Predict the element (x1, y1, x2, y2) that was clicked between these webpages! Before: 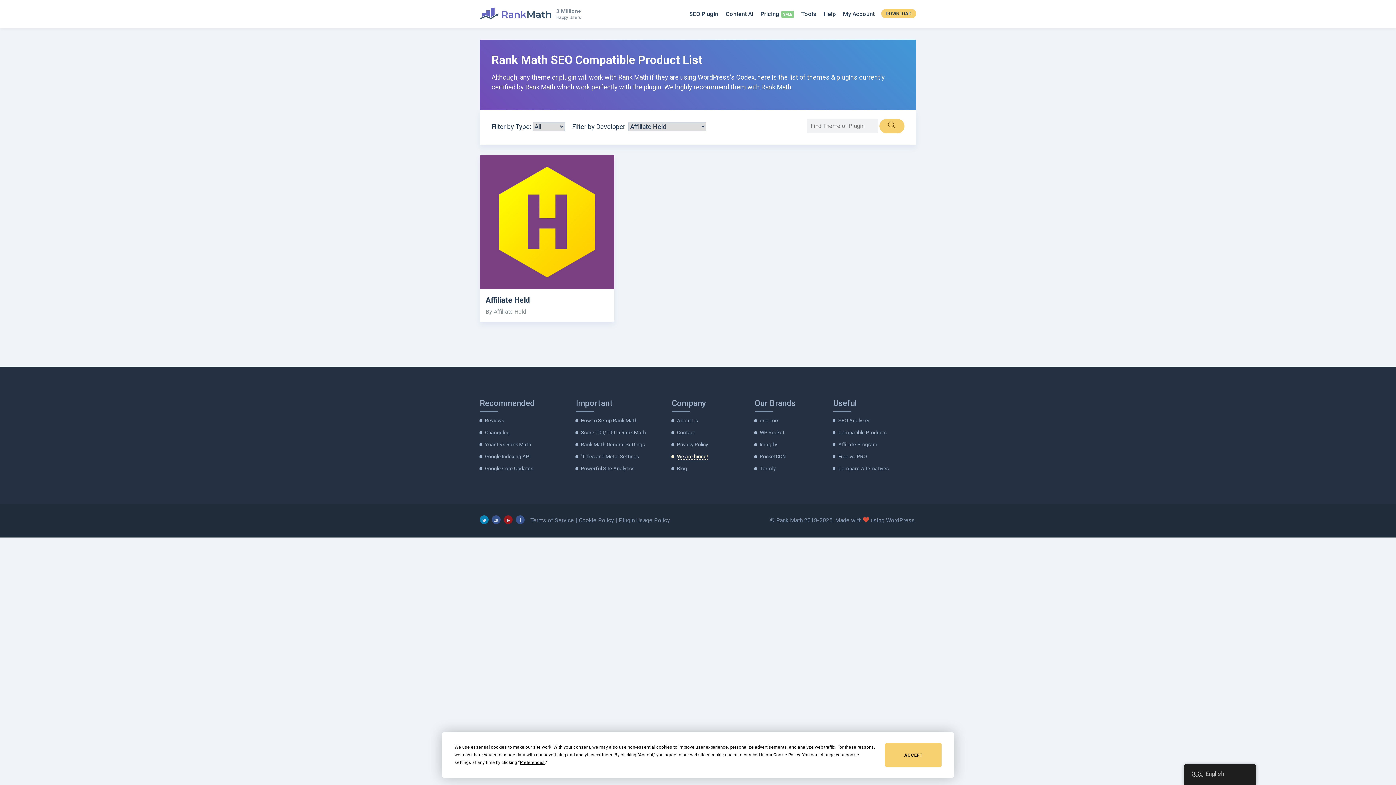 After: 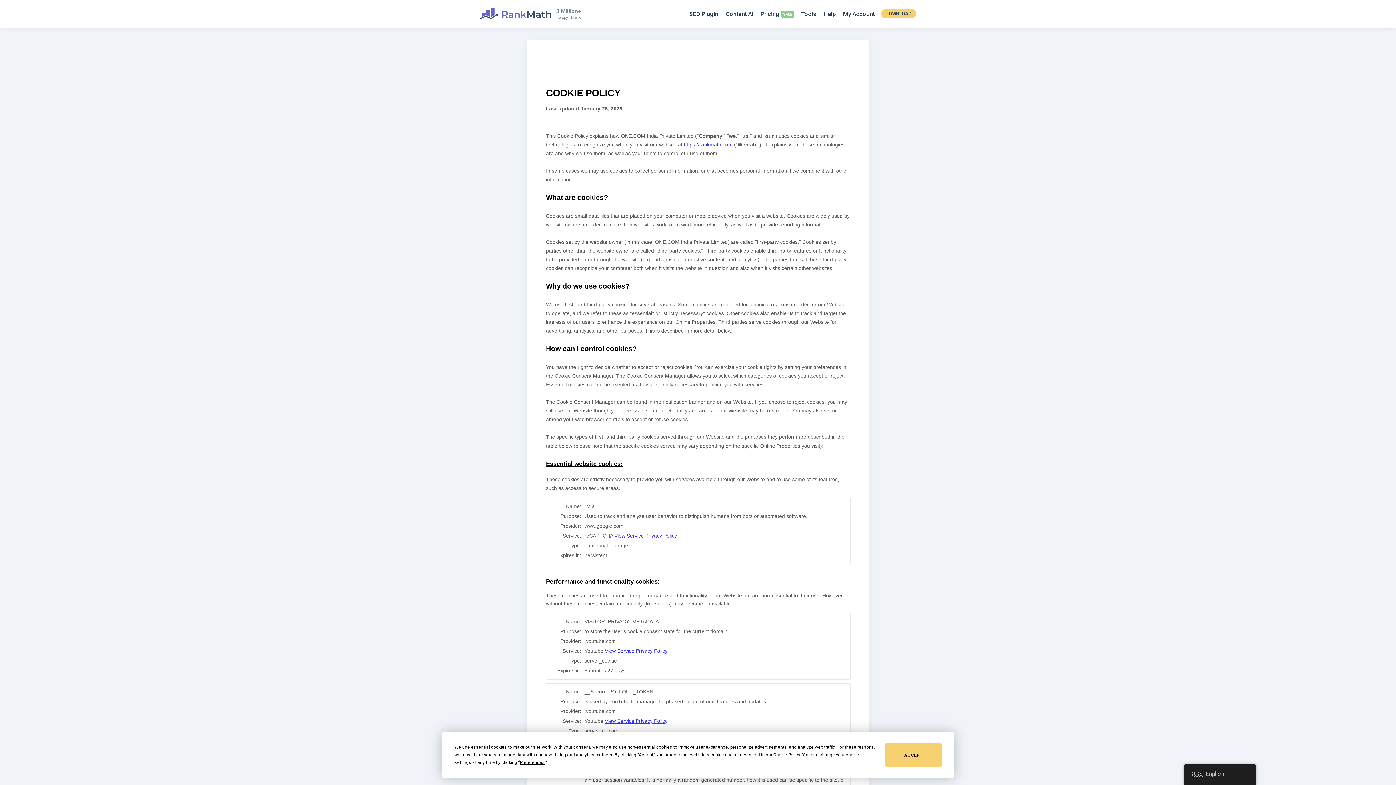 Action: bbox: (578, 516, 614, 523) label: Cookie Policy